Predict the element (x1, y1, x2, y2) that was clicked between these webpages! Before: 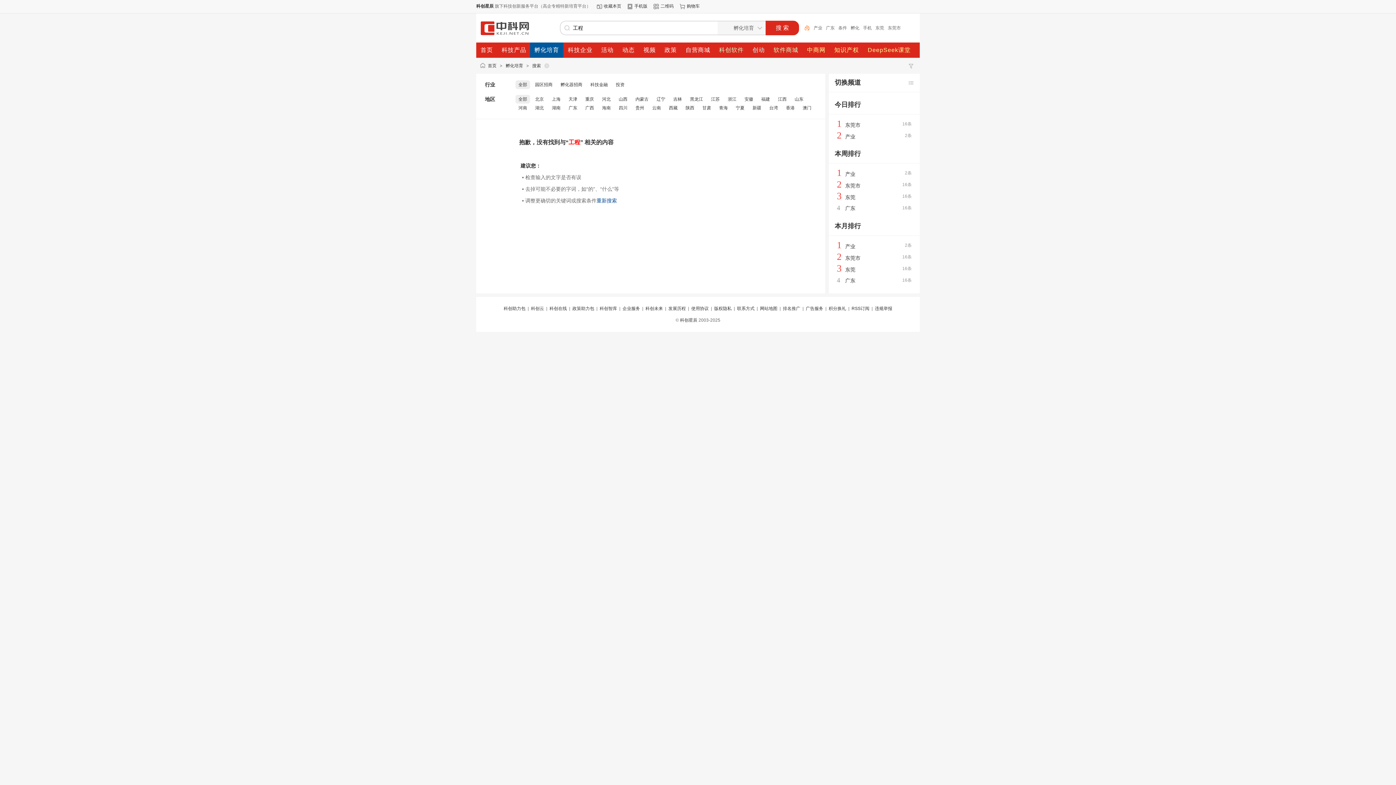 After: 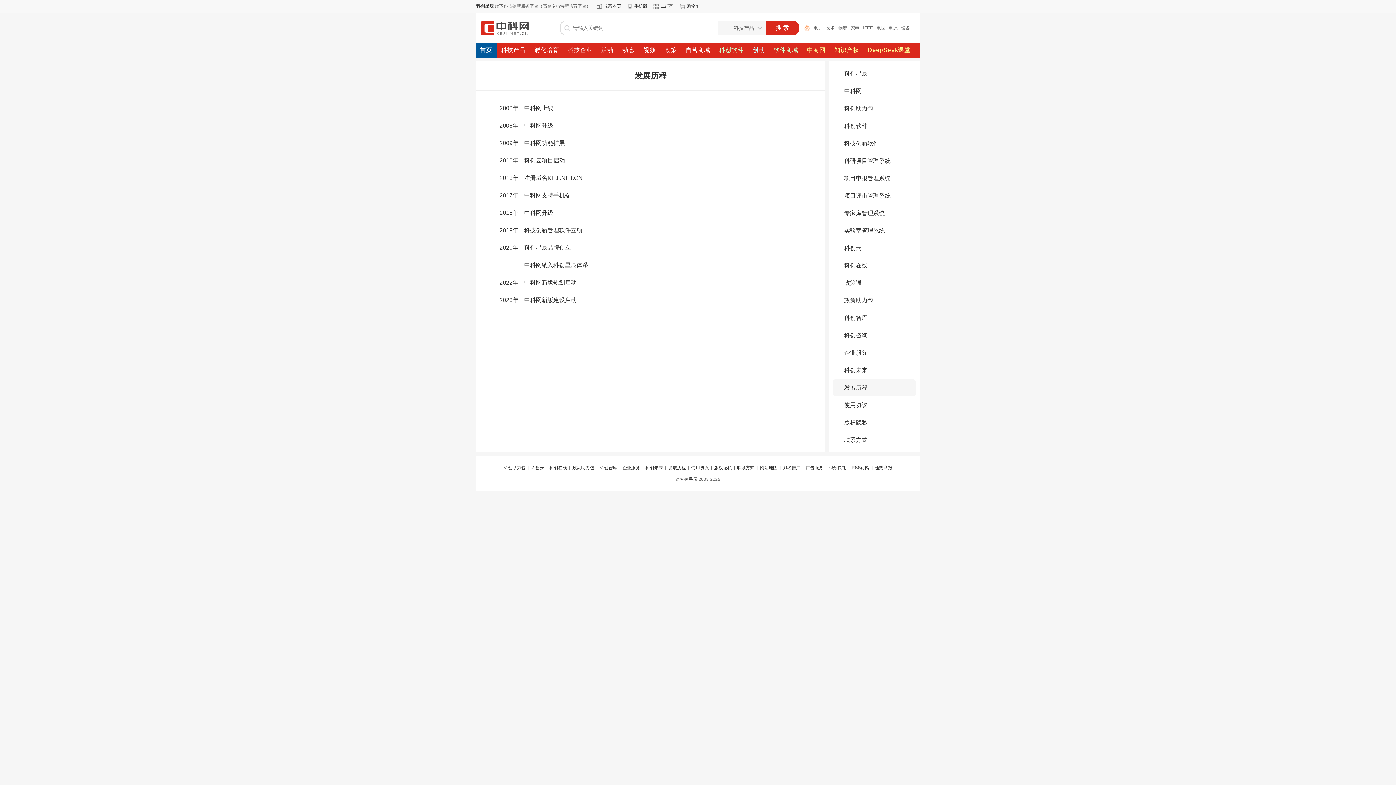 Action: bbox: (668, 306, 686, 311) label: 发展历程